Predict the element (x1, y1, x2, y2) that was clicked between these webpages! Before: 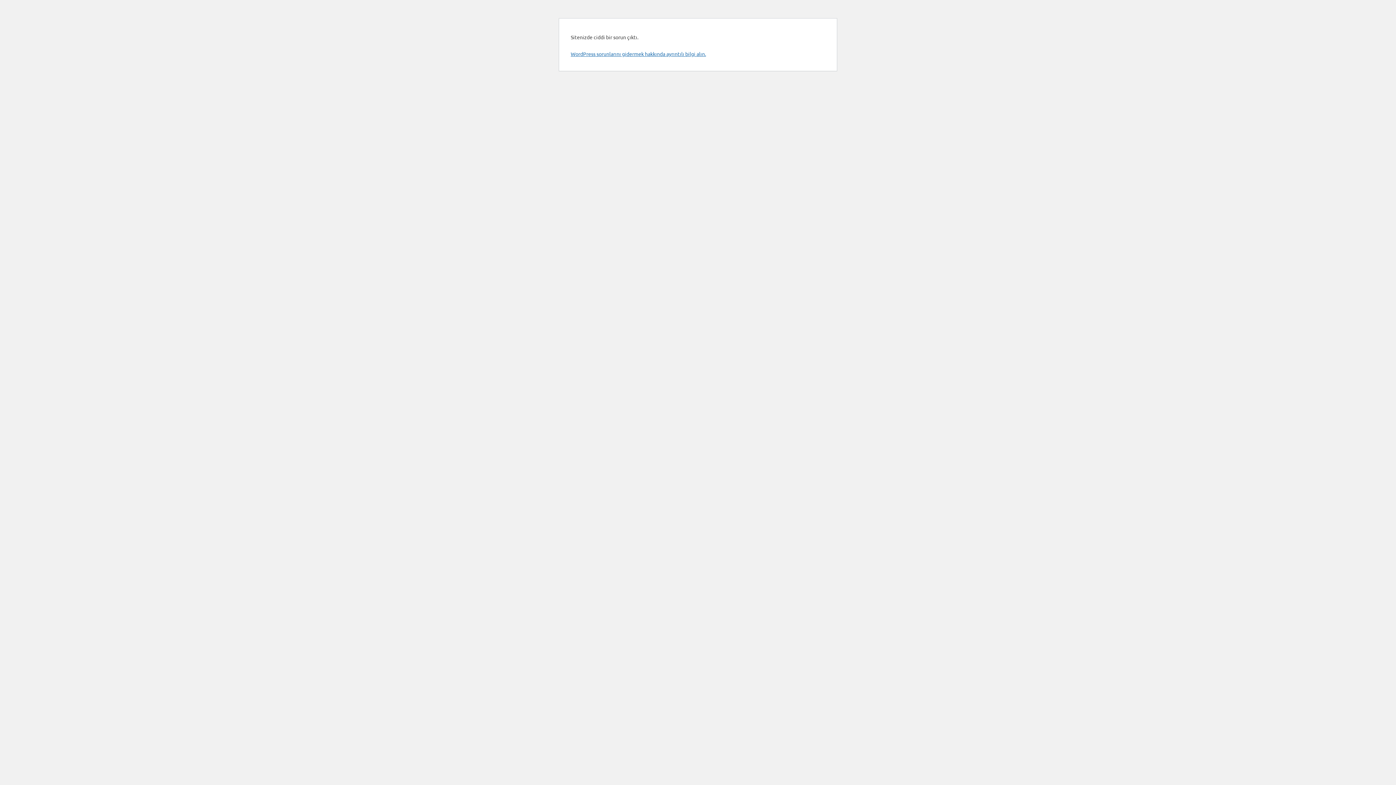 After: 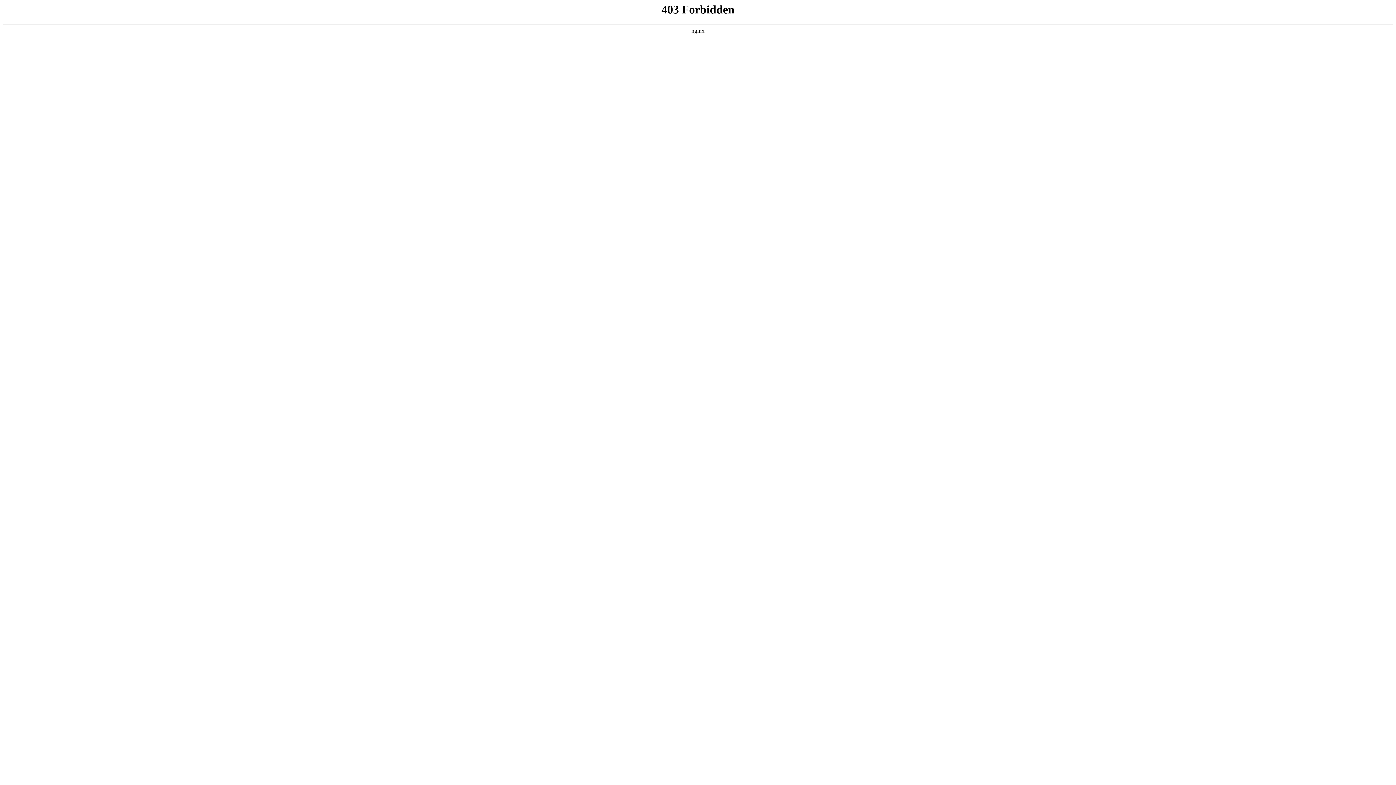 Action: label: WordPress sorunlarını gidermek hakkında ayrıntılı bilgi alın. bbox: (570, 50, 706, 57)